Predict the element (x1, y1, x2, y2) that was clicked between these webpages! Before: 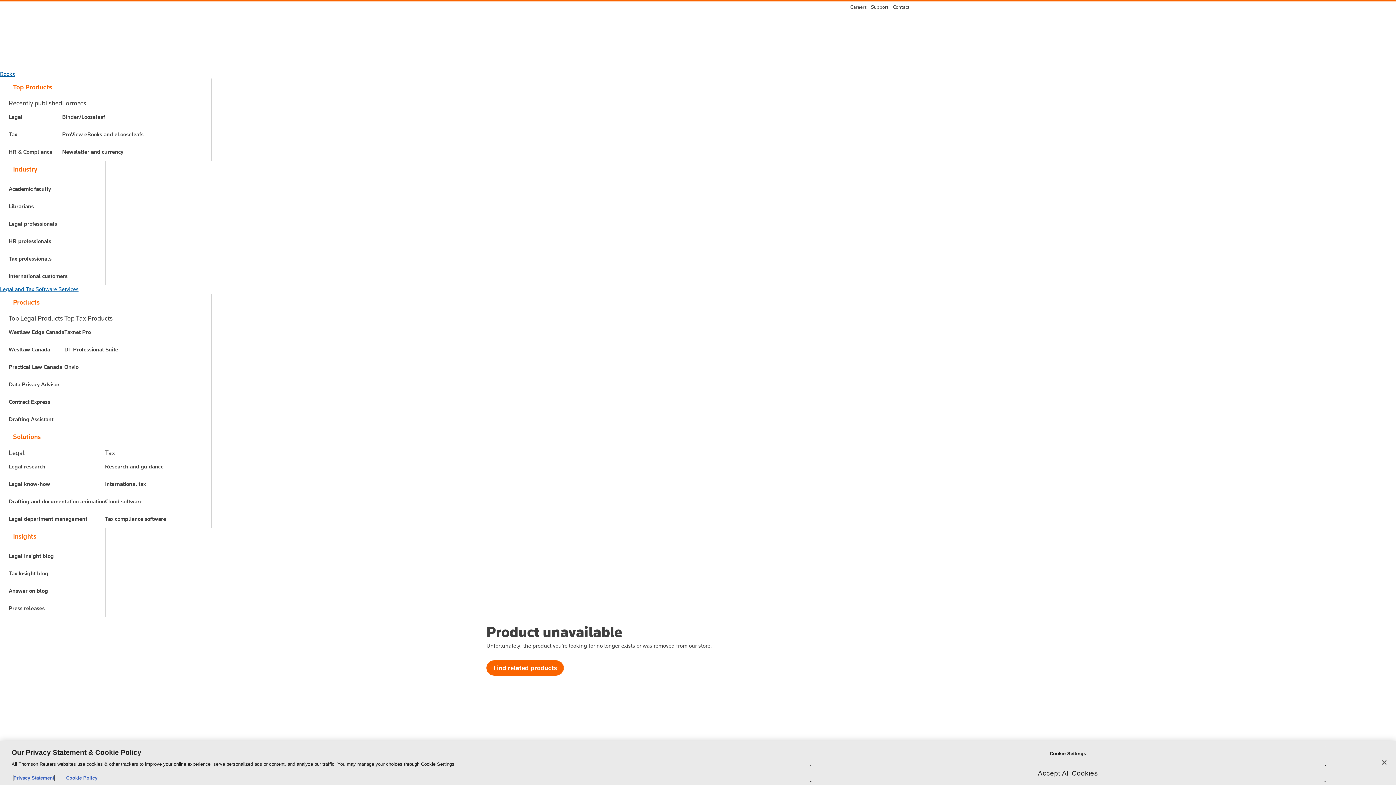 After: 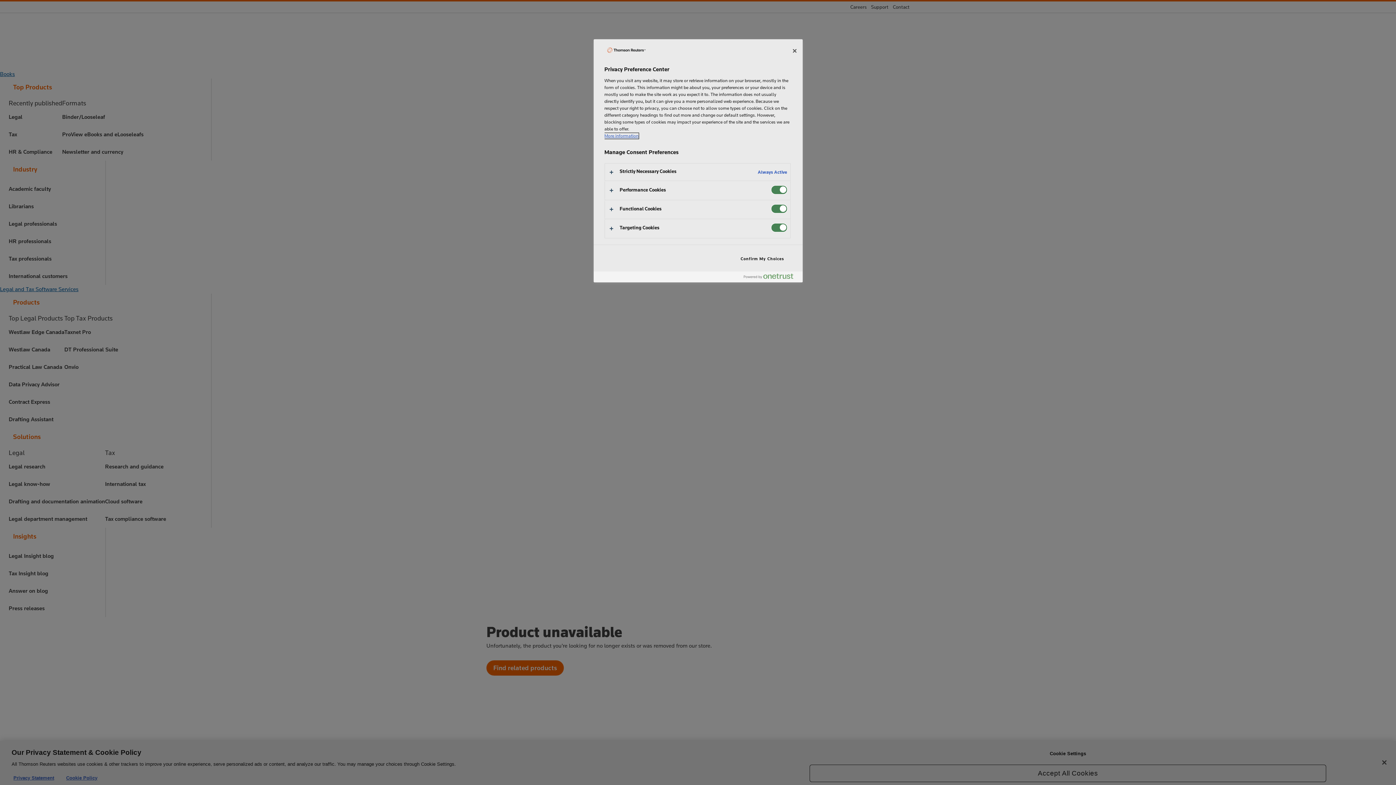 Action: bbox: (809, 746, 1326, 761) label: Cookie Settings